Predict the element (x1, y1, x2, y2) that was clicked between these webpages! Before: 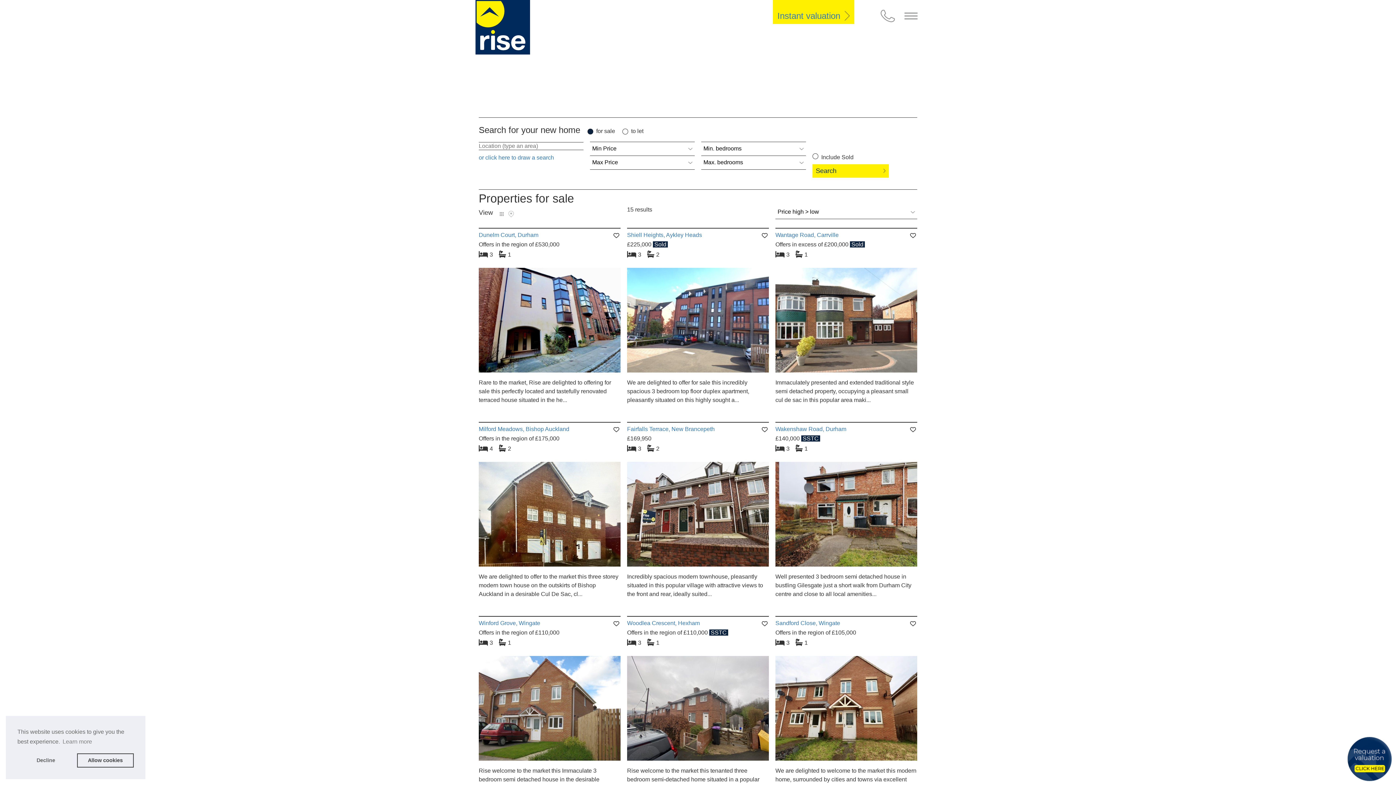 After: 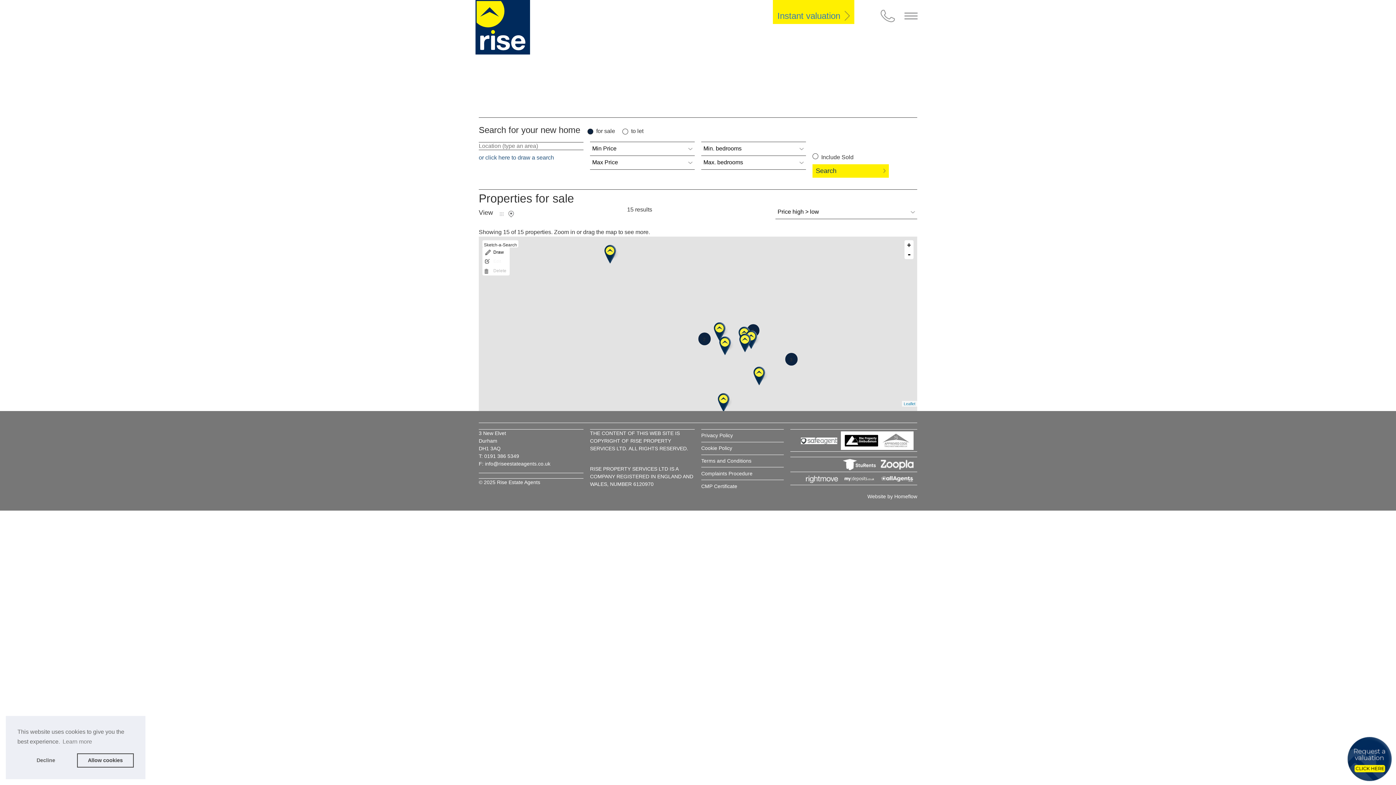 Action: label: or click here to draw a search bbox: (478, 150, 583, 162)